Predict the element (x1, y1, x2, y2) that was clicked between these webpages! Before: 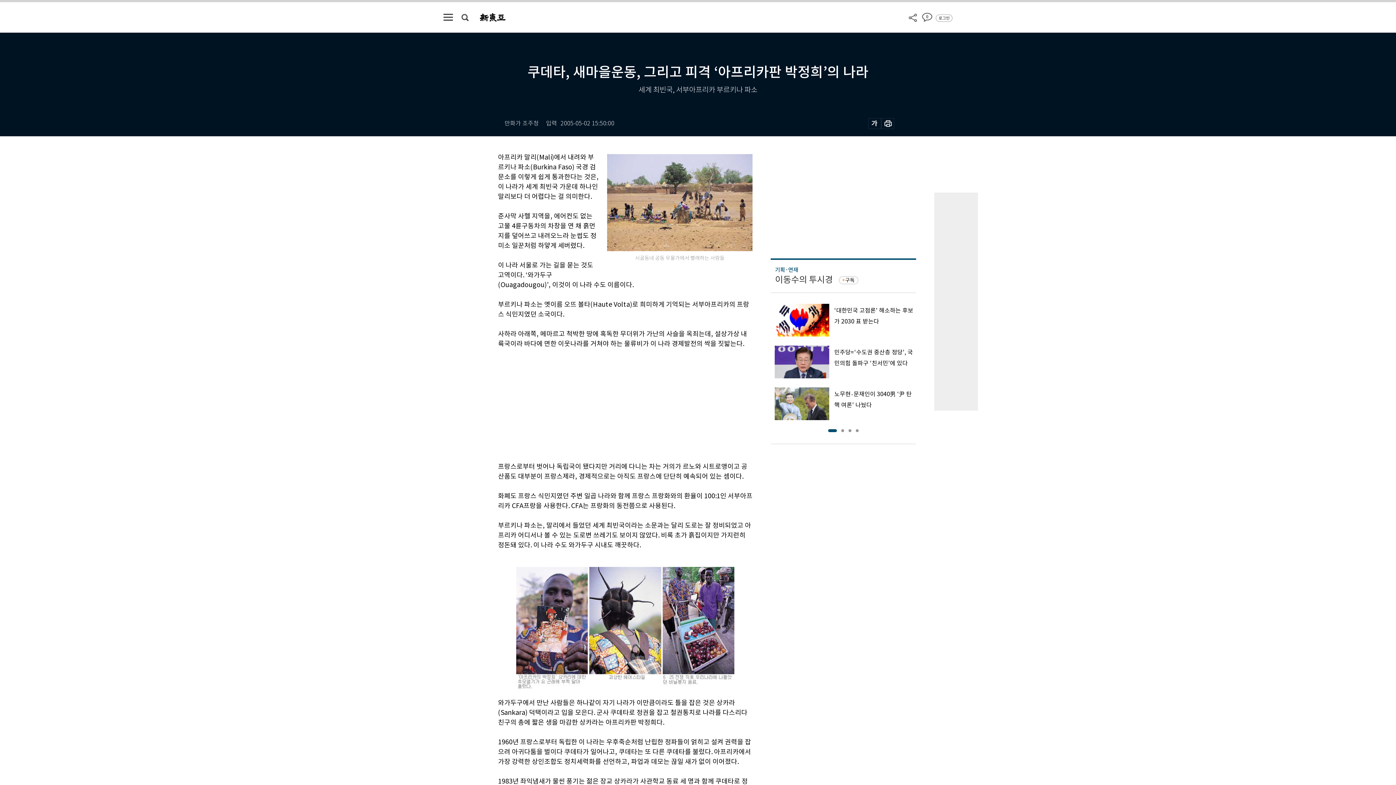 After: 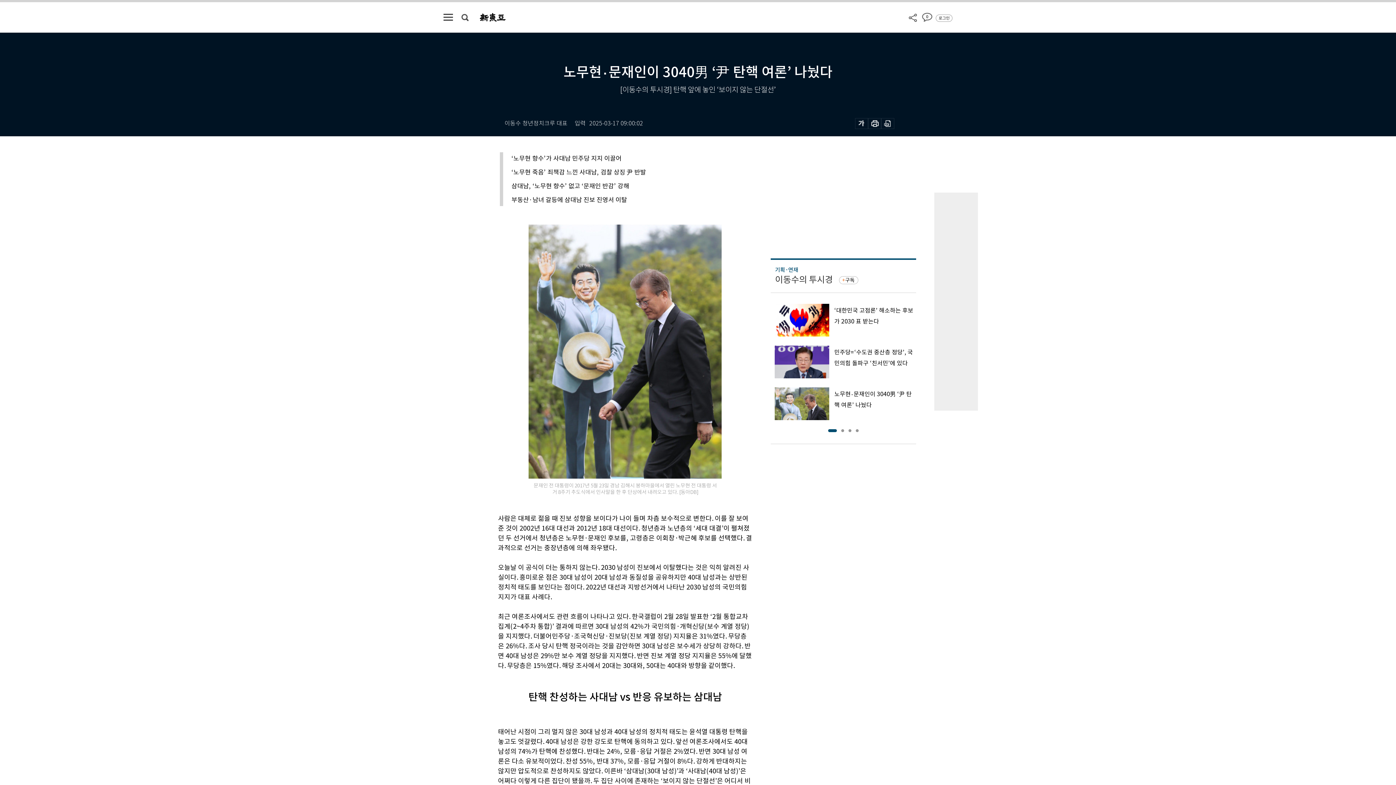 Action: bbox: (770, 387, 916, 420) label: 노무현‧문재인이 3040男 ‘尹 탄핵 여론’ 나눴다